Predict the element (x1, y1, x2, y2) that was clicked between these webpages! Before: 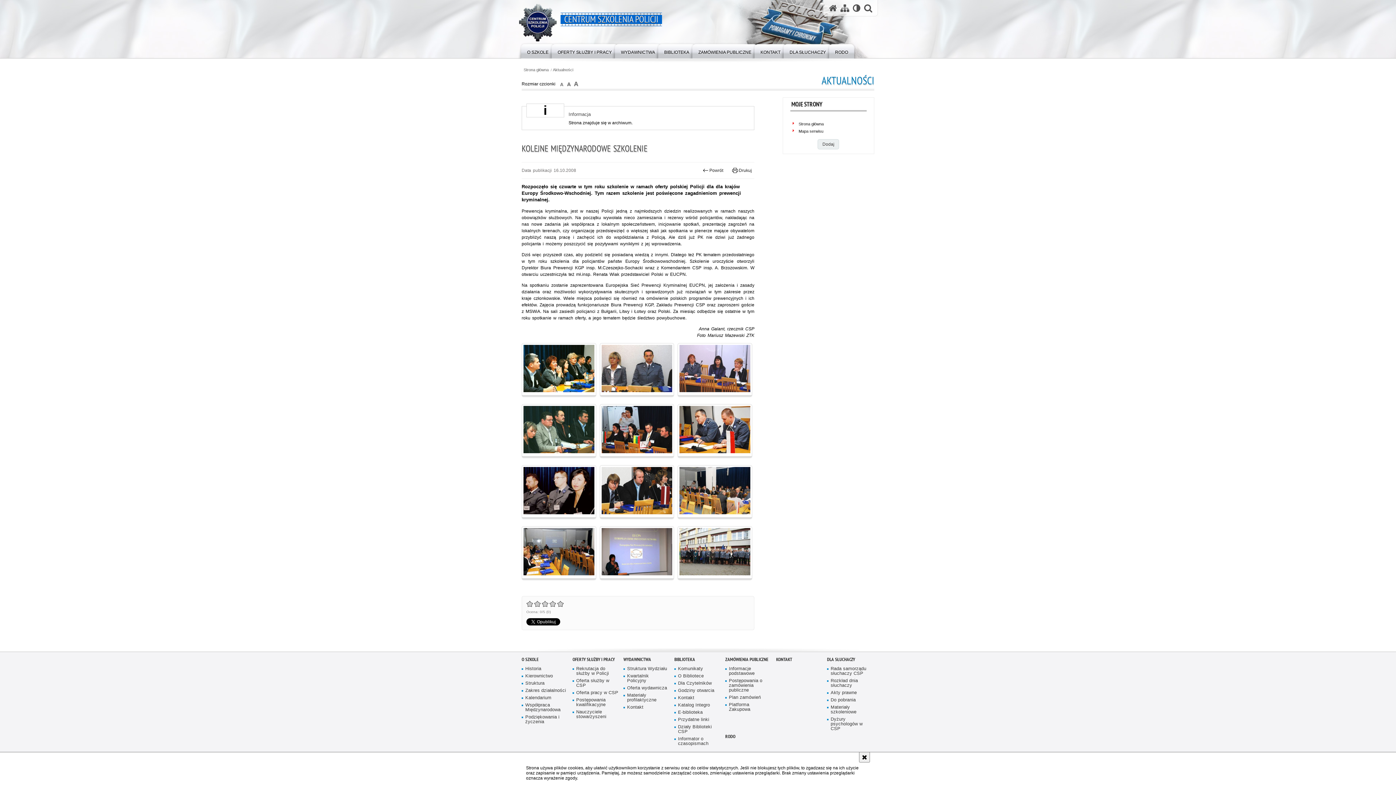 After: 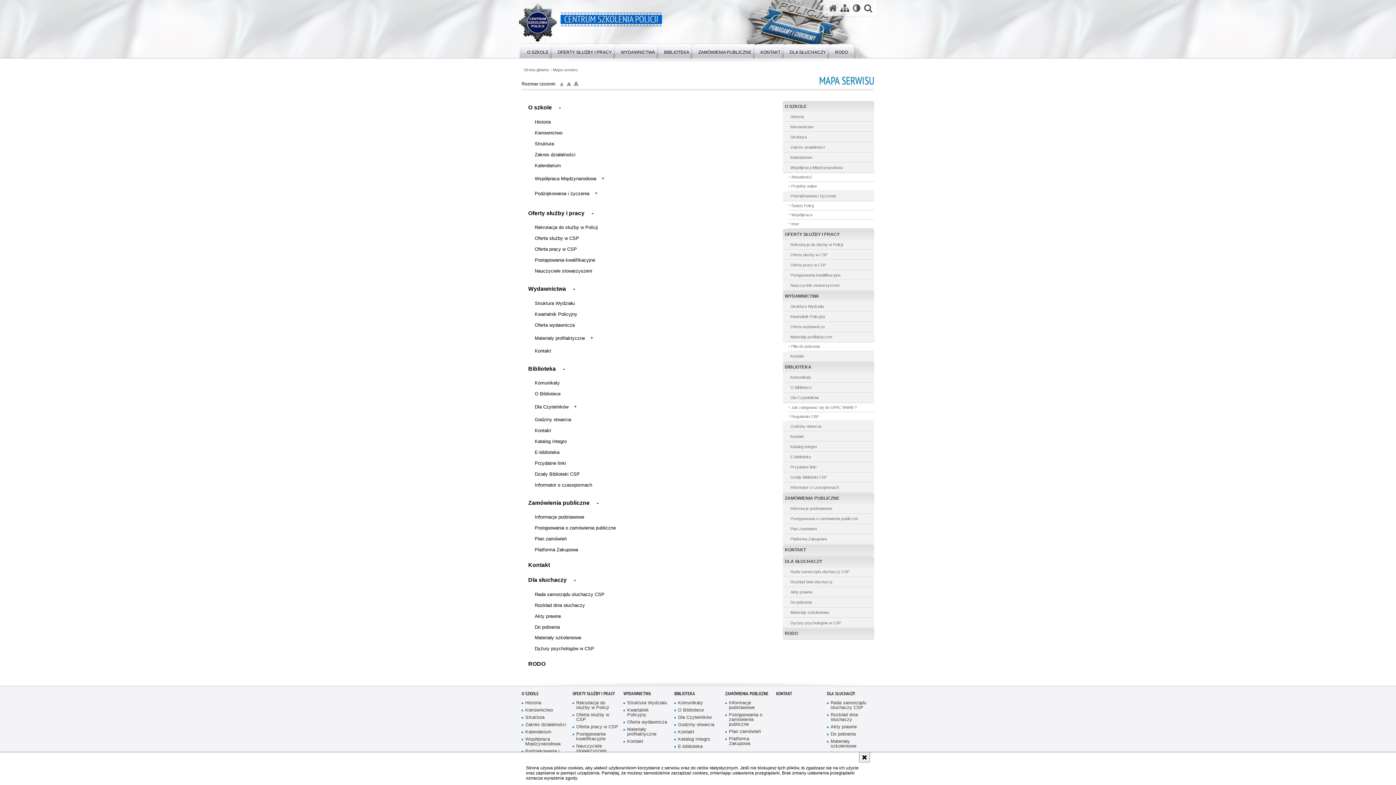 Action: label: Mapa serwisu bbox: (840, 3, 849, 12)